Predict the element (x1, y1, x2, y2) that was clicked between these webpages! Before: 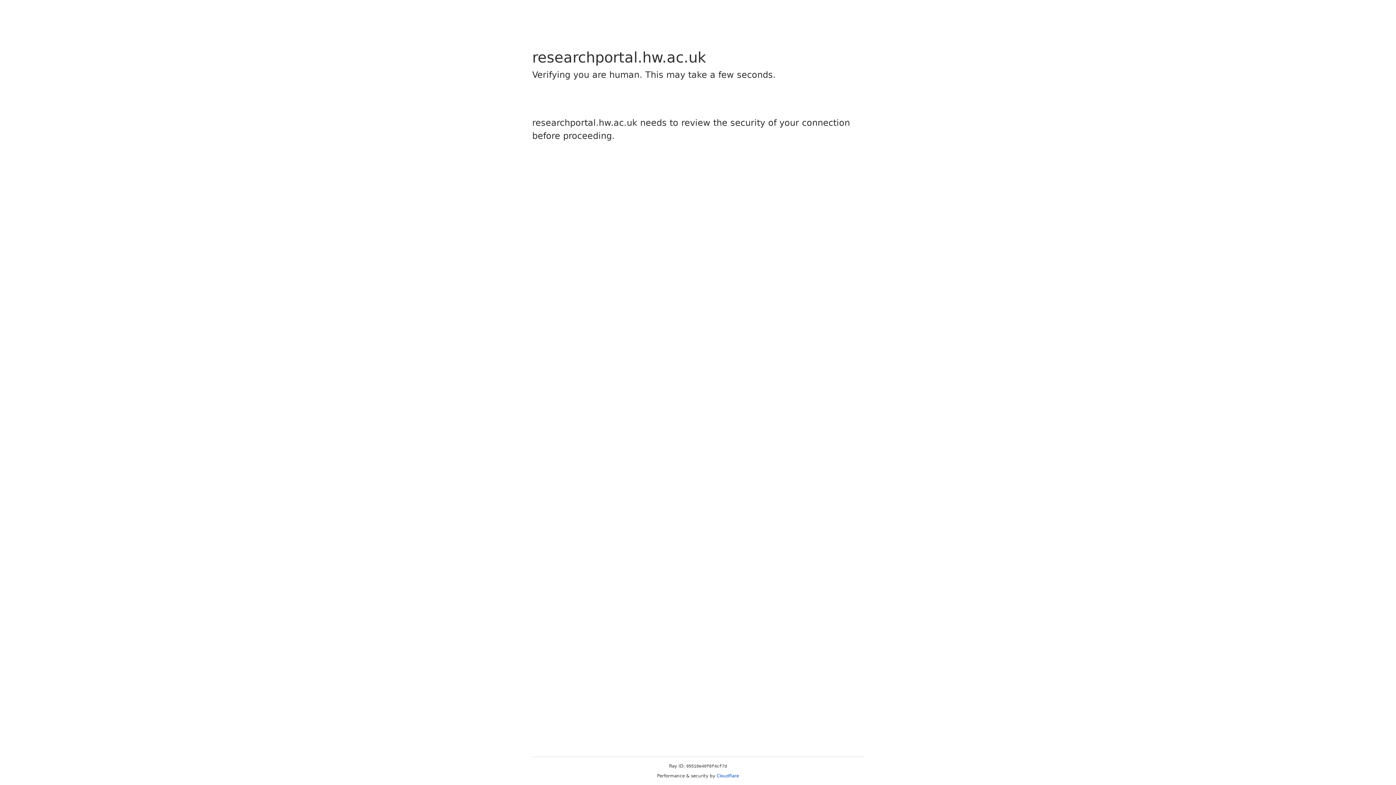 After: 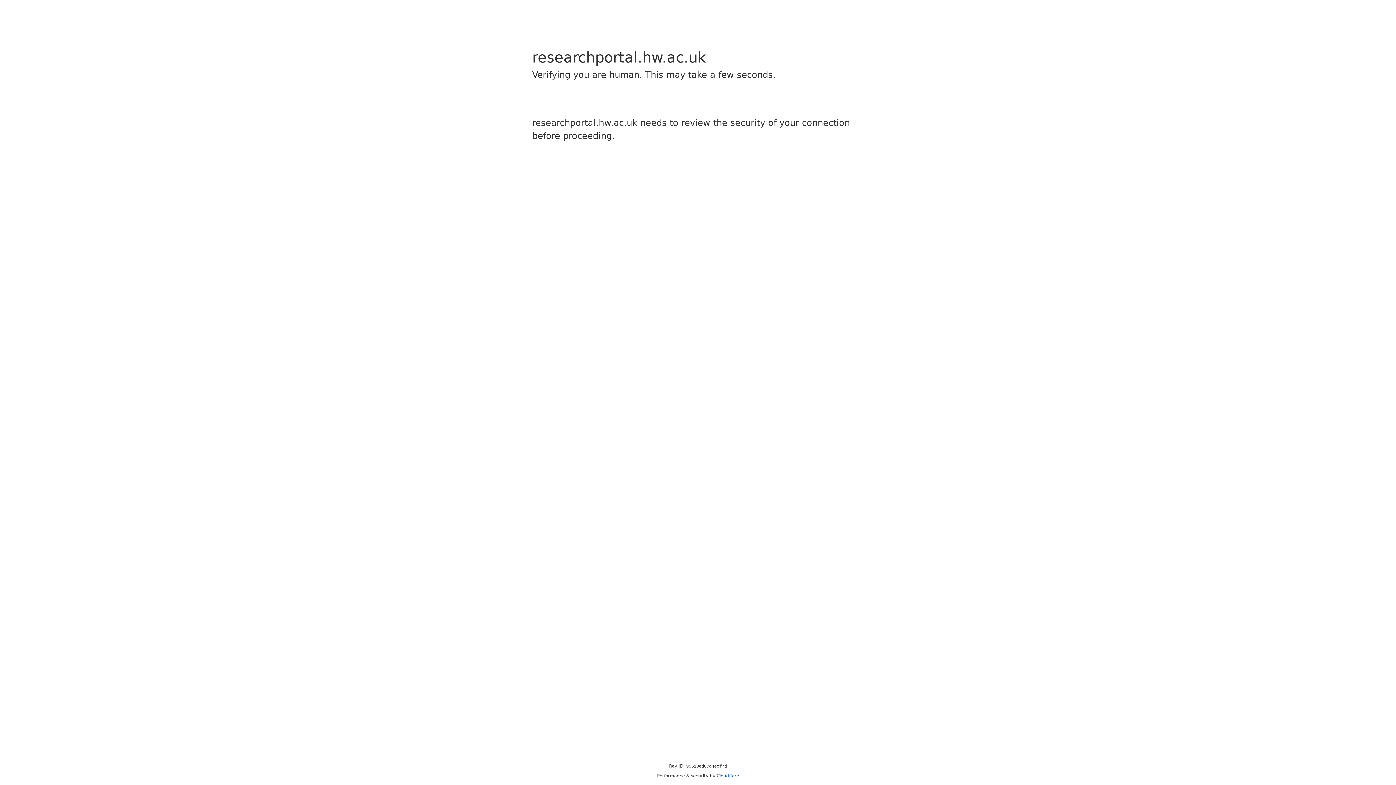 Action: label: Cloudflare bbox: (716, 773, 739, 778)